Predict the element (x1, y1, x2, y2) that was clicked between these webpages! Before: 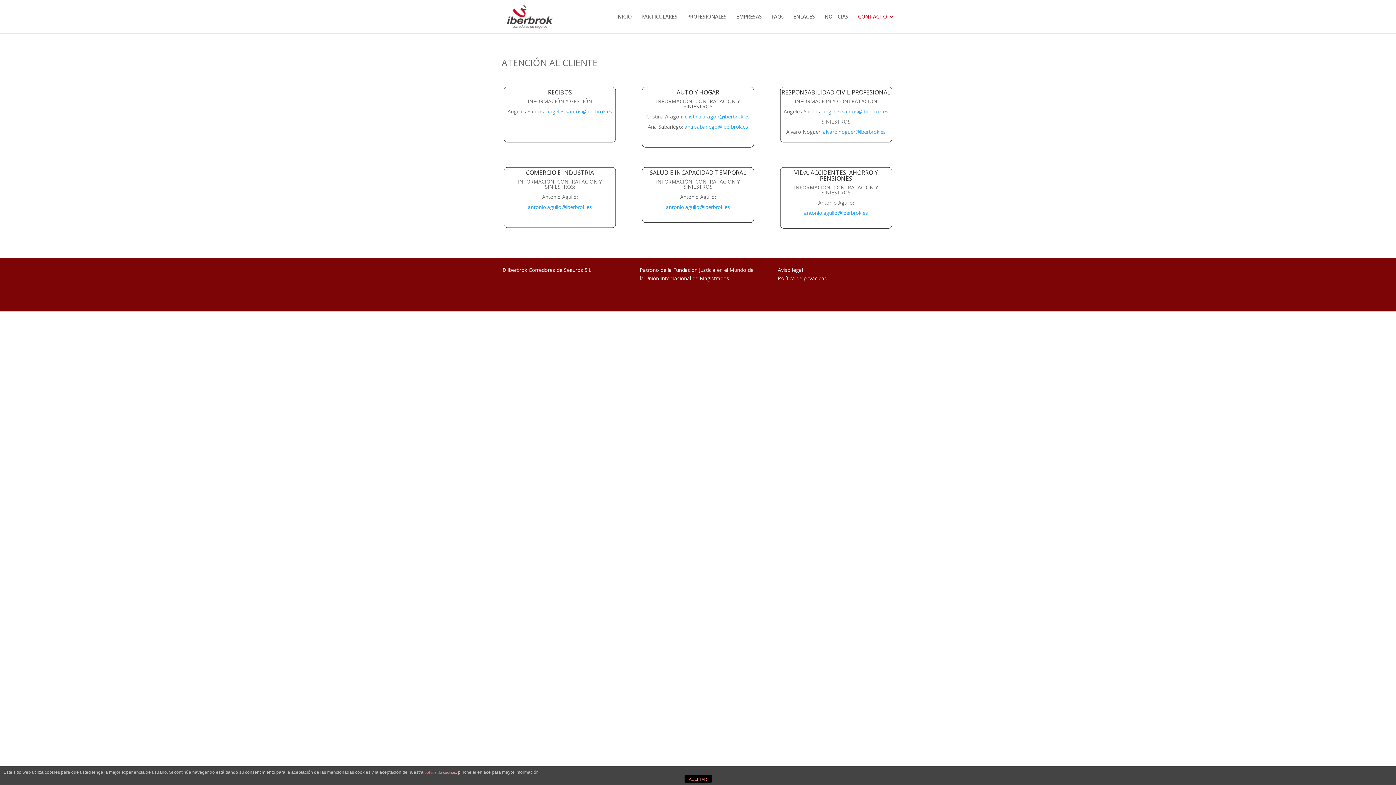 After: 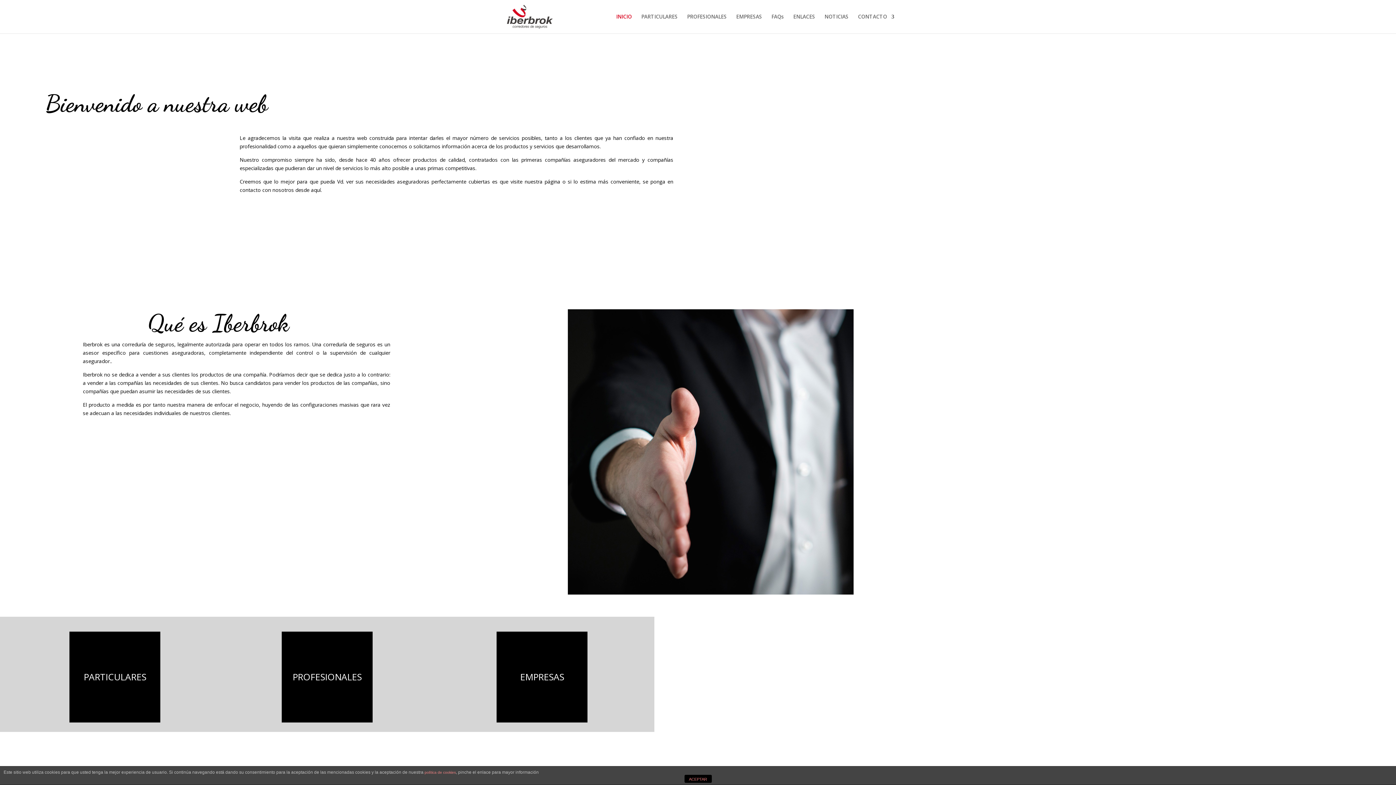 Action: label: INICIO bbox: (616, 14, 632, 33)